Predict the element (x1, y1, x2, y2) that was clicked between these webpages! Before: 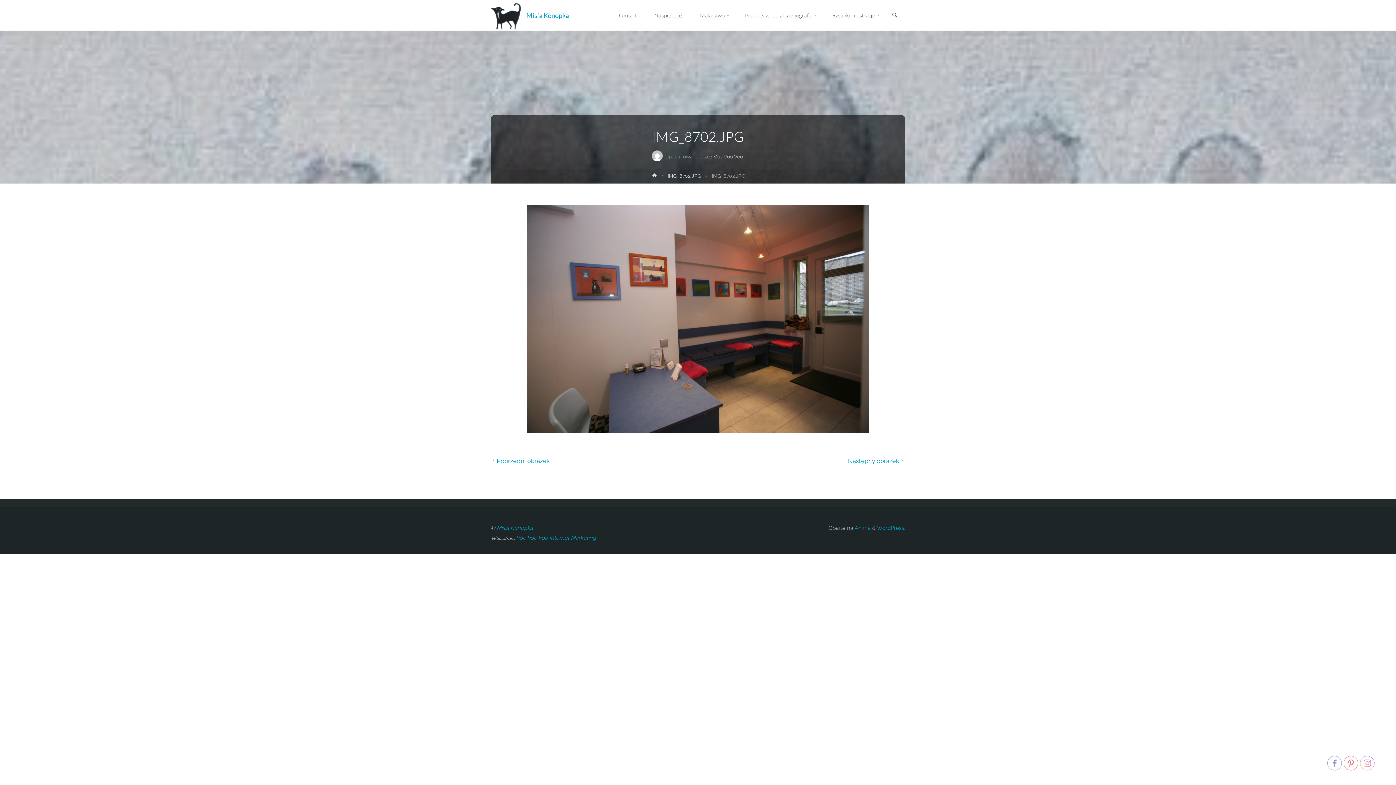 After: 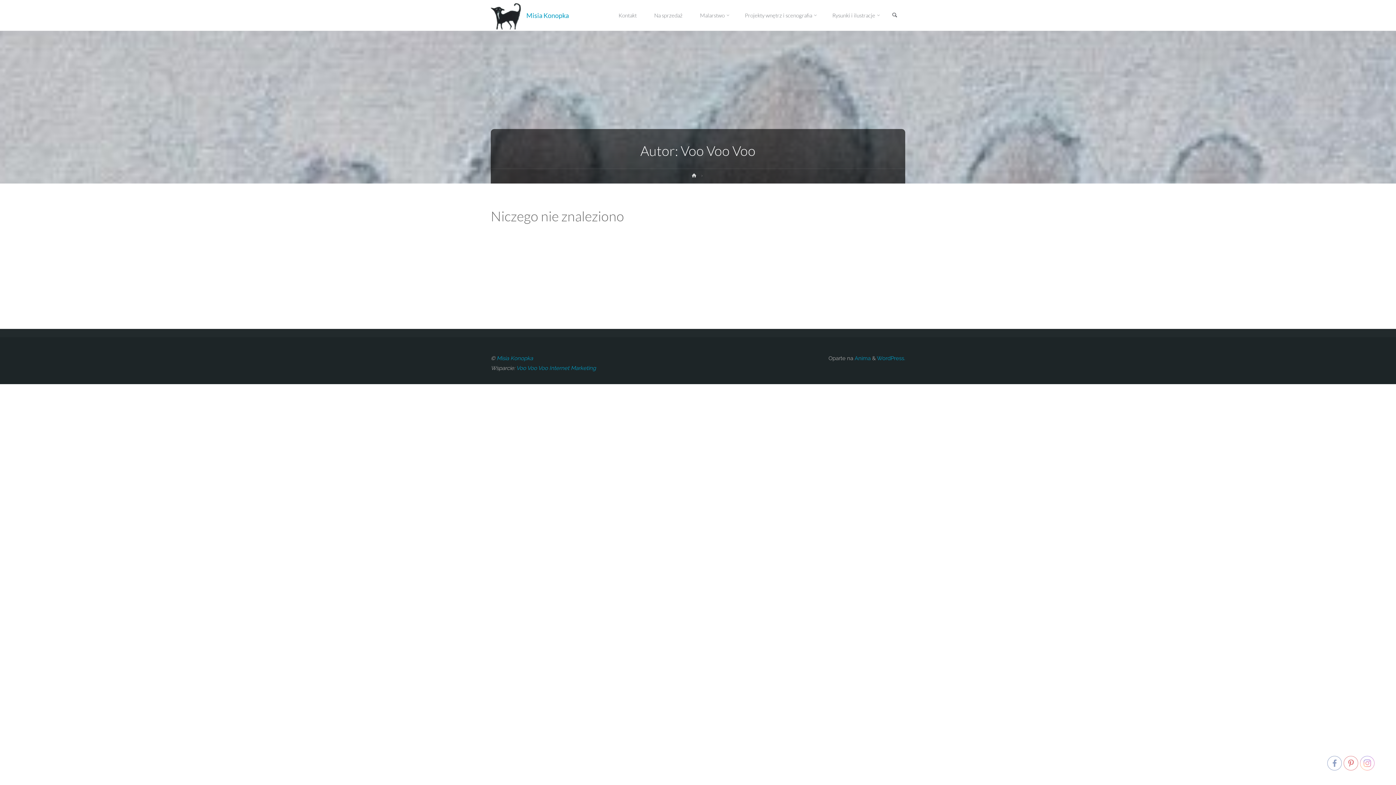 Action: bbox: (712, 153, 743, 162) label:  Voo Voo Voo